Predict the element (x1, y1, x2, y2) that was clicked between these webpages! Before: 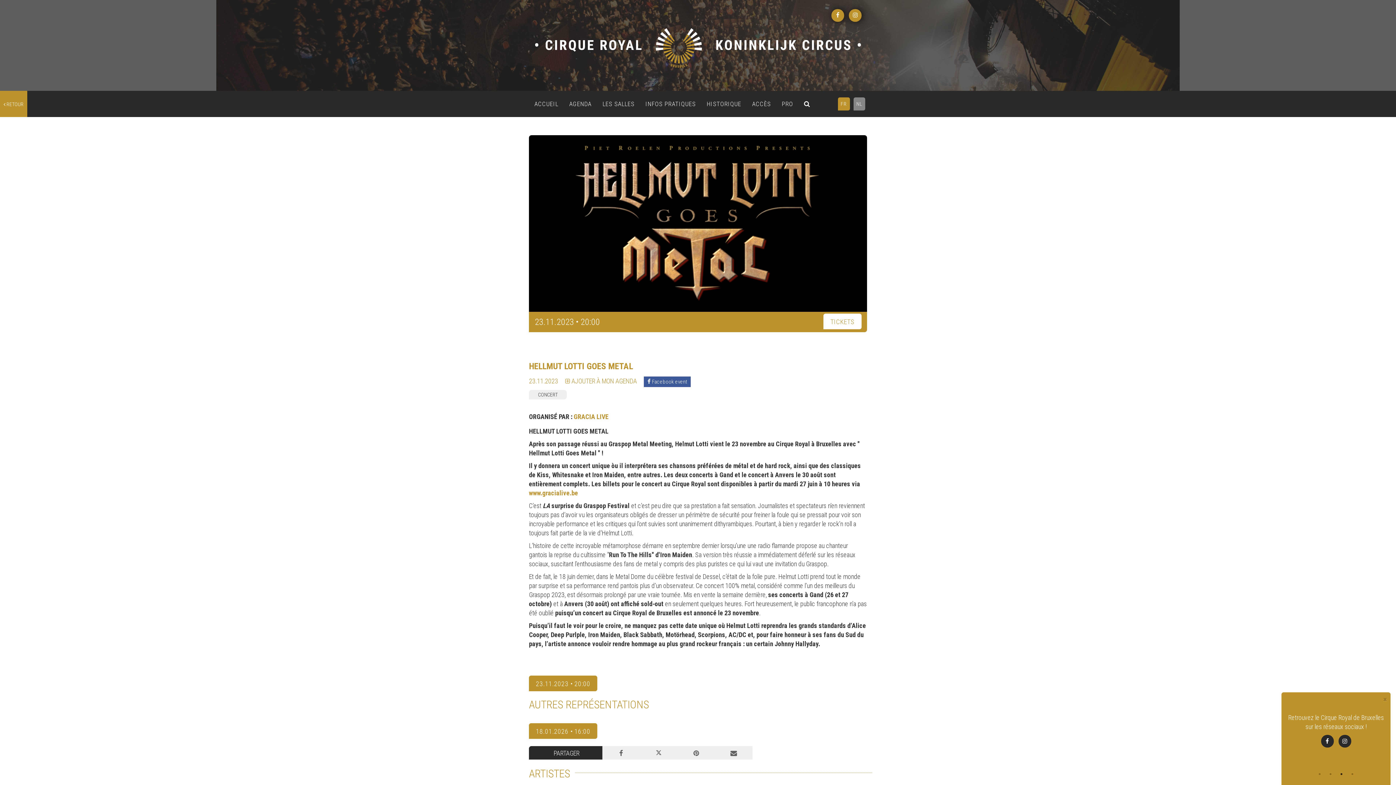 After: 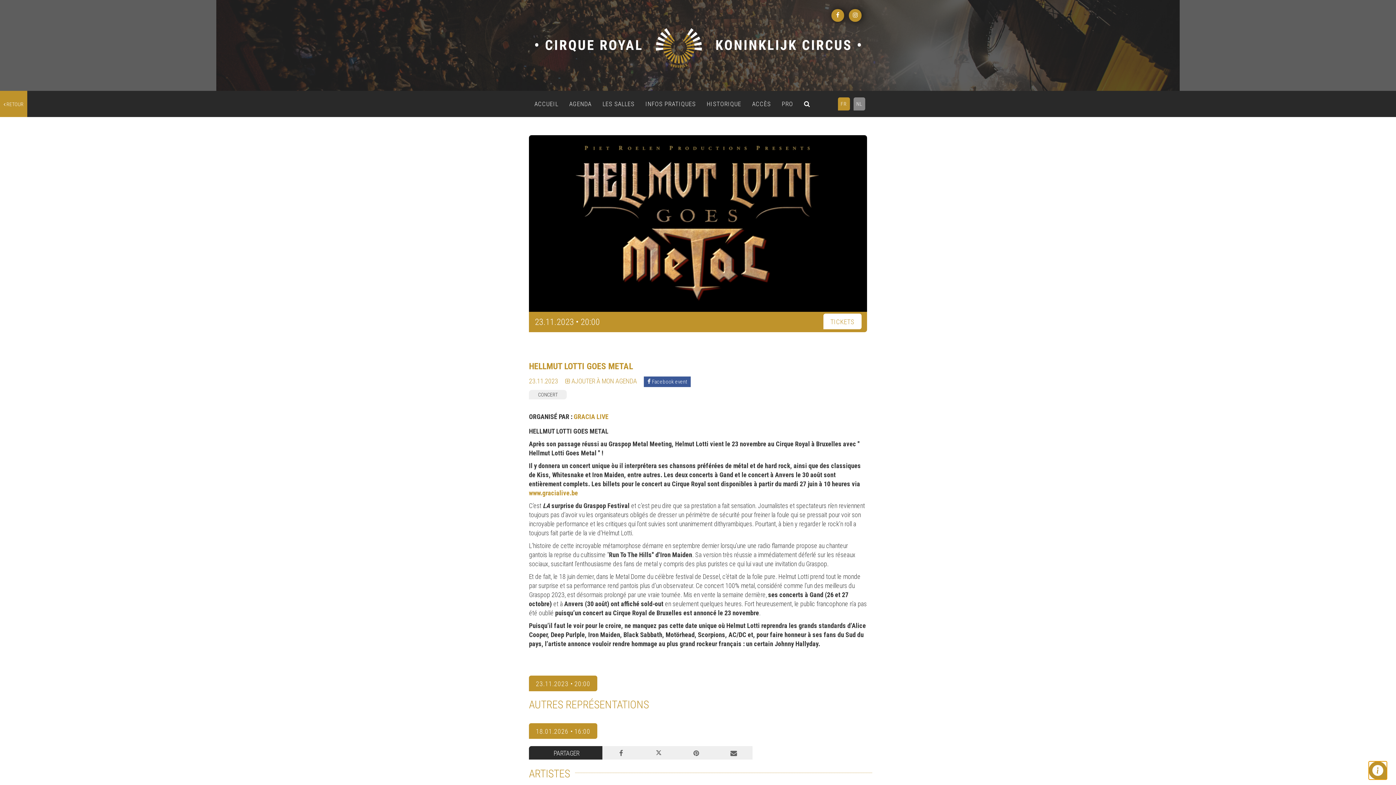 Action: label: Close bbox: (1383, 696, 1387, 704)